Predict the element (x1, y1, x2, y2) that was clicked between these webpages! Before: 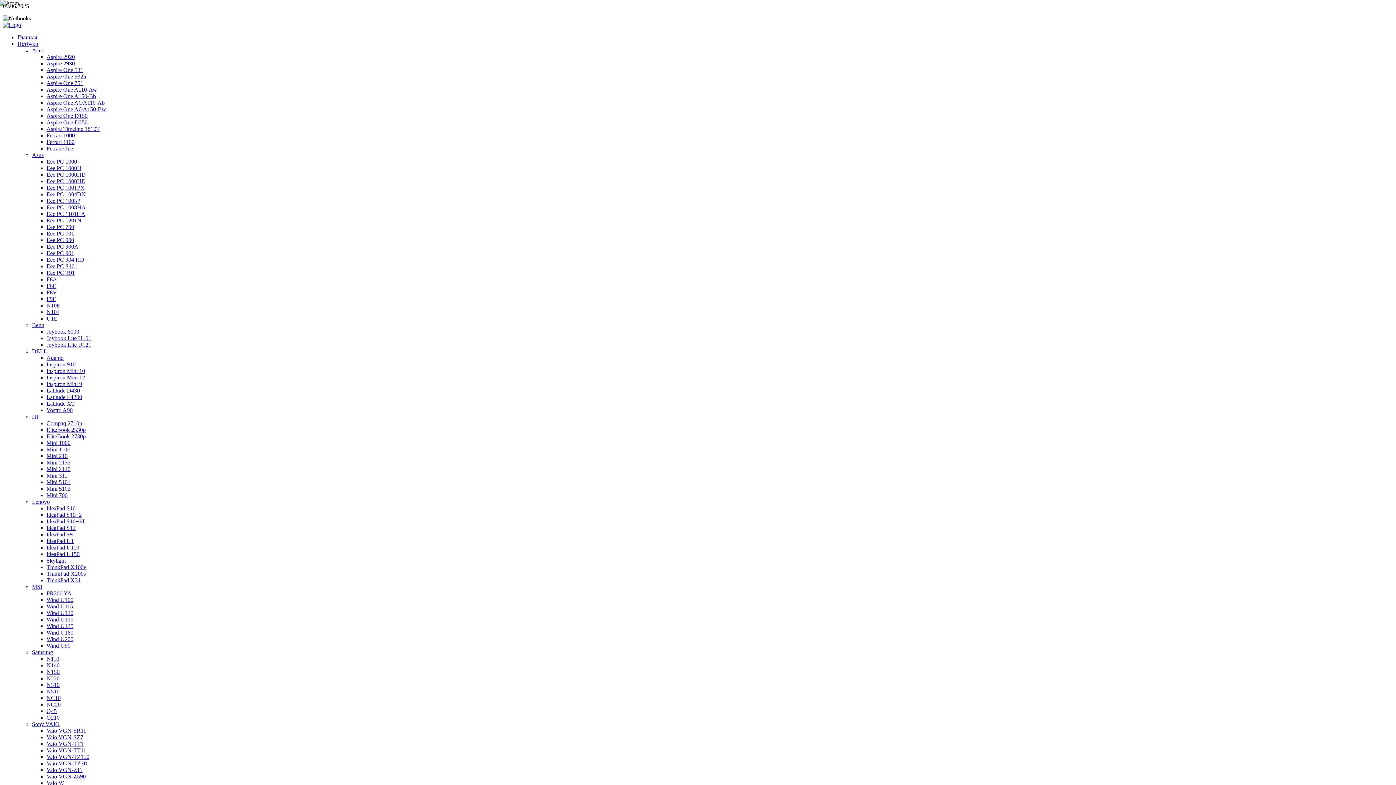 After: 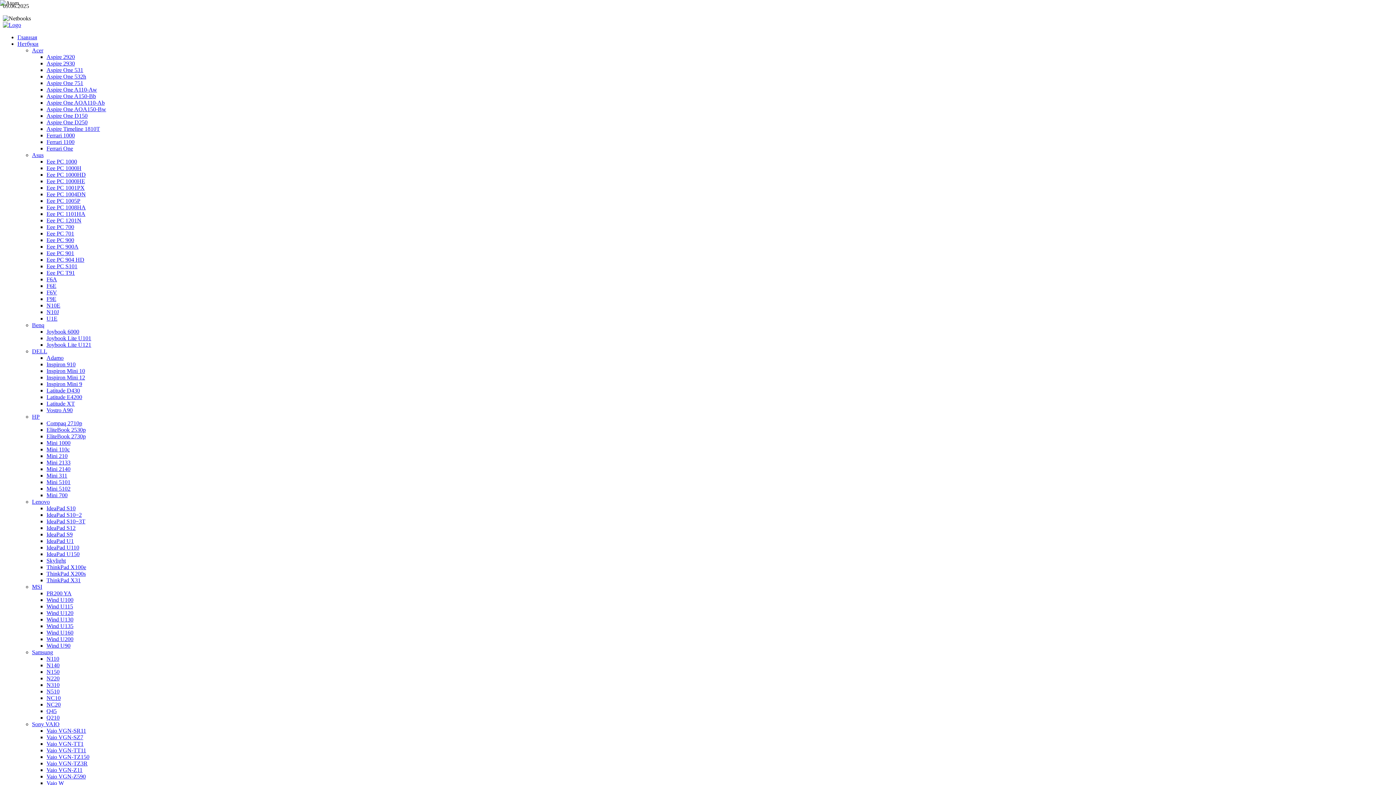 Action: bbox: (46, 191, 85, 197) label: Eee PC 1004DN